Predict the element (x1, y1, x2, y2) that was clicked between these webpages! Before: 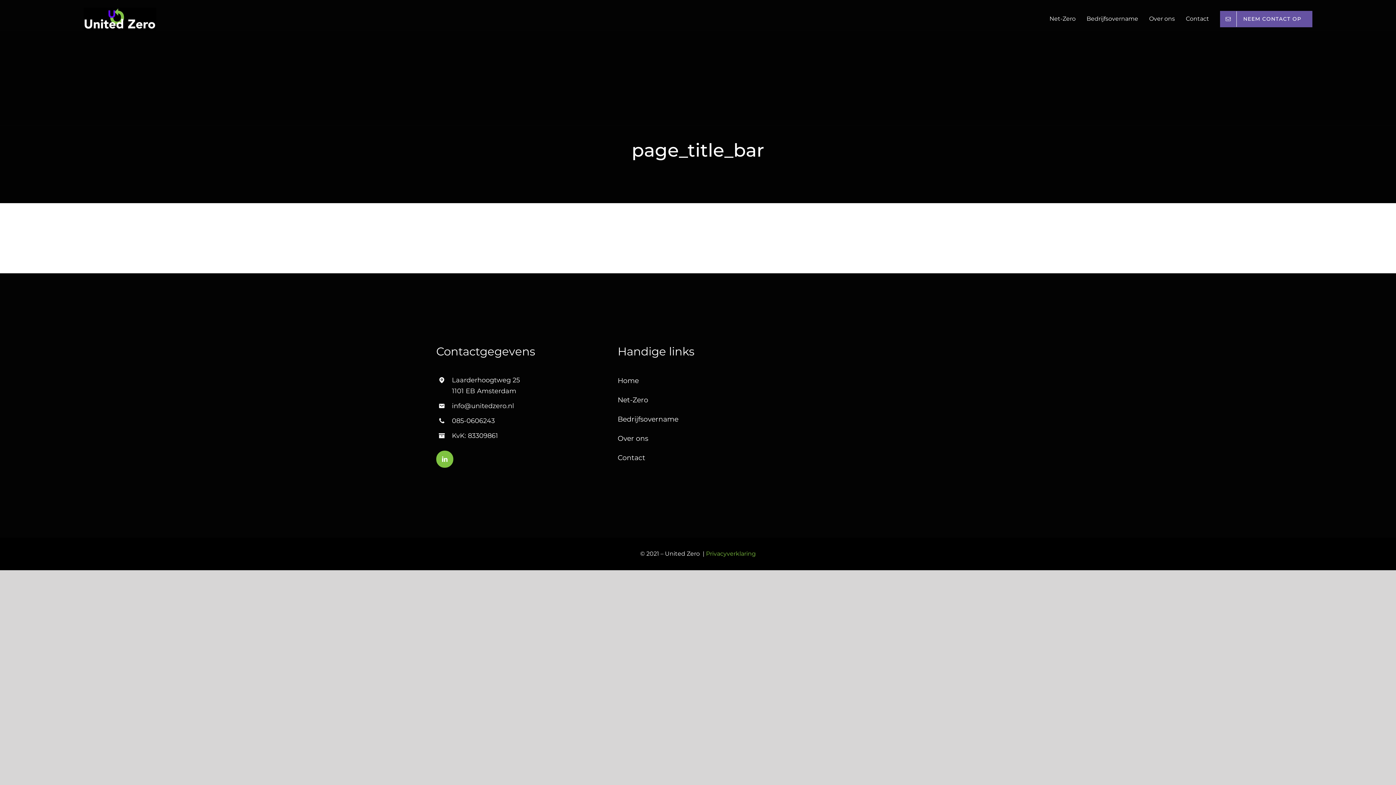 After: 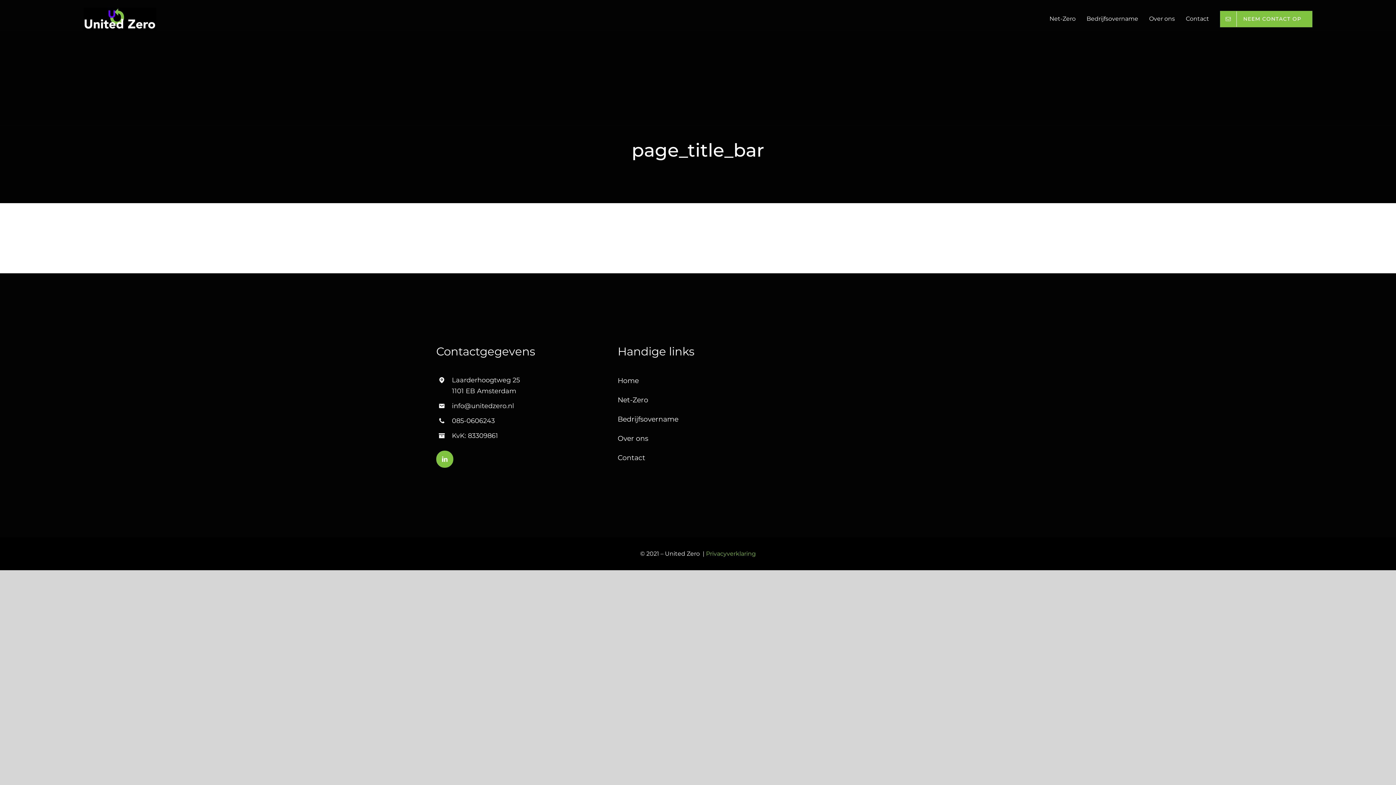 Action: bbox: (1220, 7, 1312, 30) label: NEEM CONTACT OP